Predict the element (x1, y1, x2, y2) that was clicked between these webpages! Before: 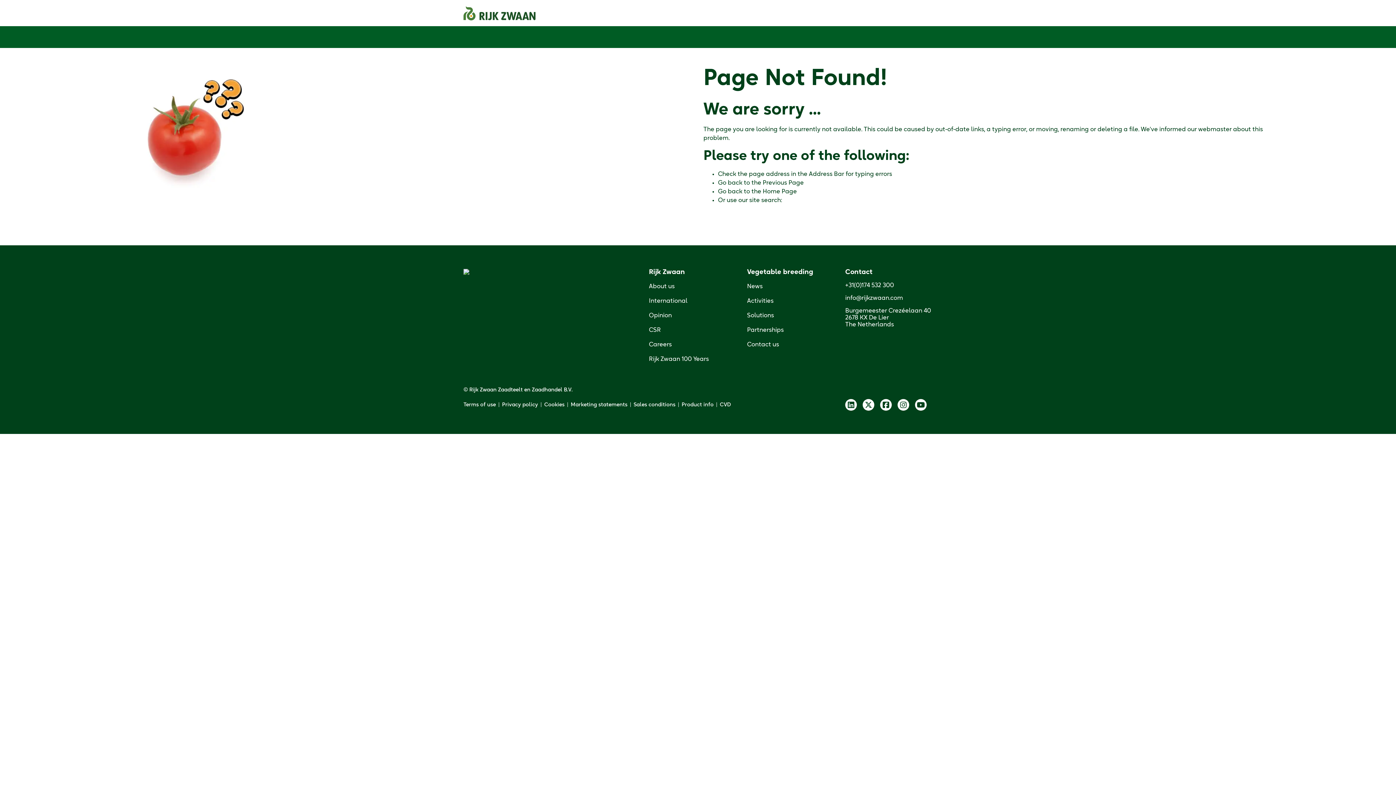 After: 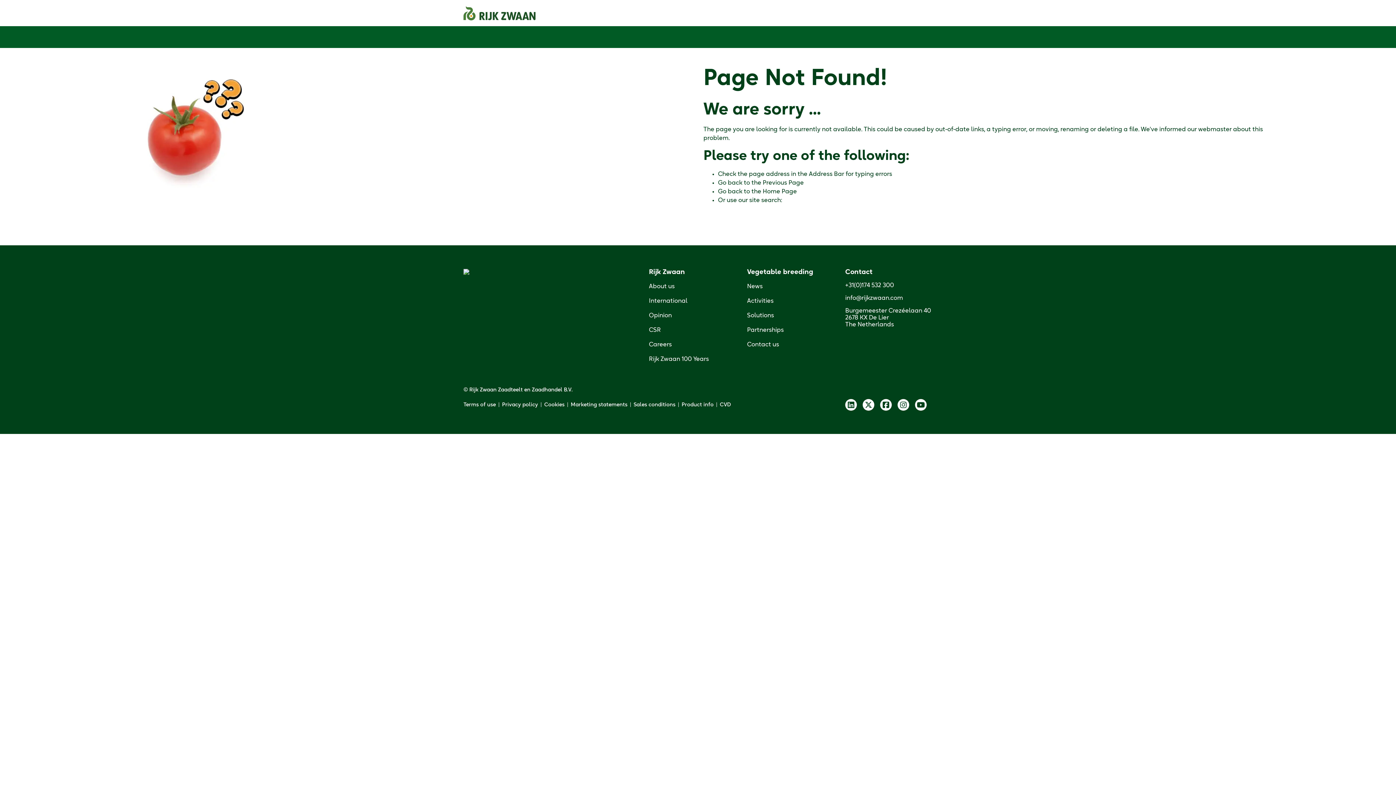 Action: bbox: (862, 399, 874, 410)